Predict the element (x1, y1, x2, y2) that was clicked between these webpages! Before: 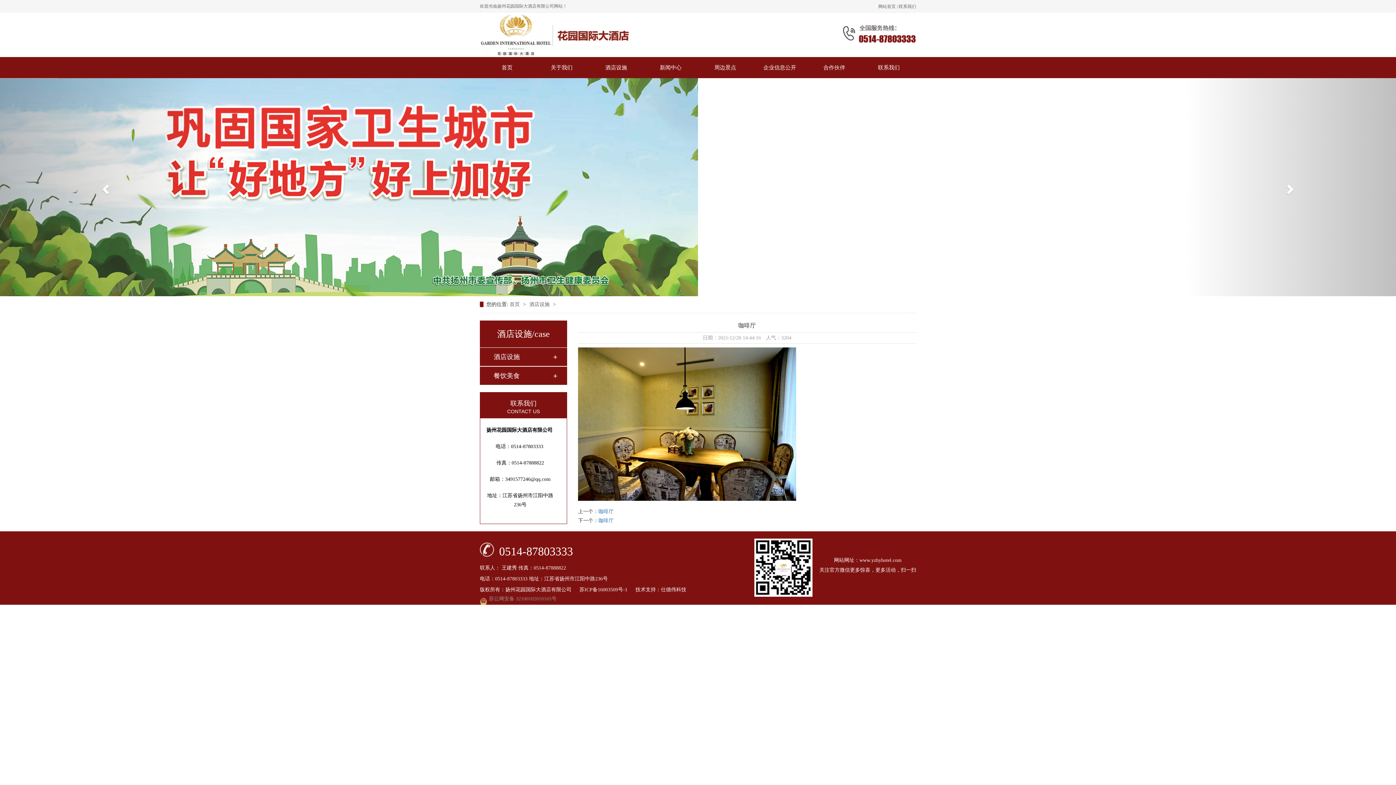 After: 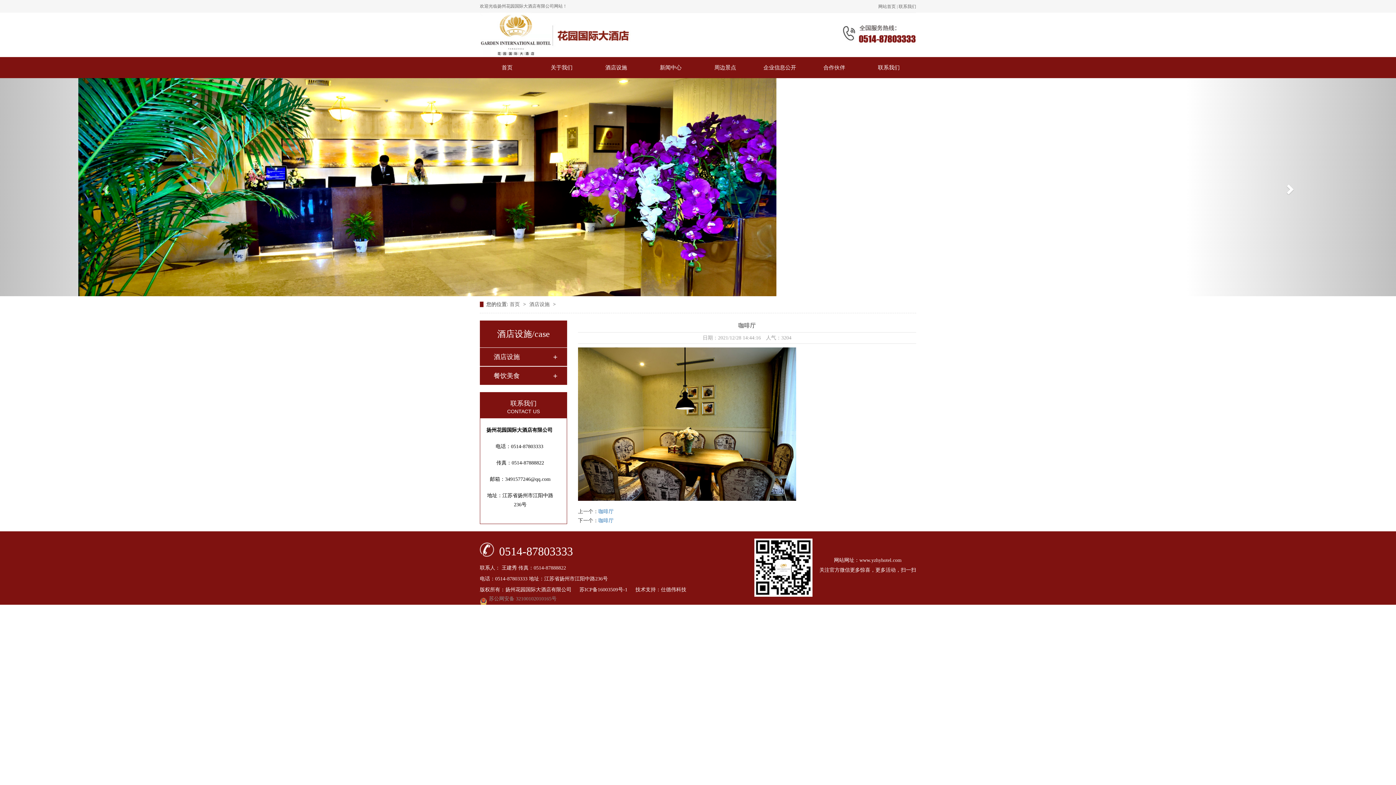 Action: label: 首页  bbox: (509, 301, 521, 307)